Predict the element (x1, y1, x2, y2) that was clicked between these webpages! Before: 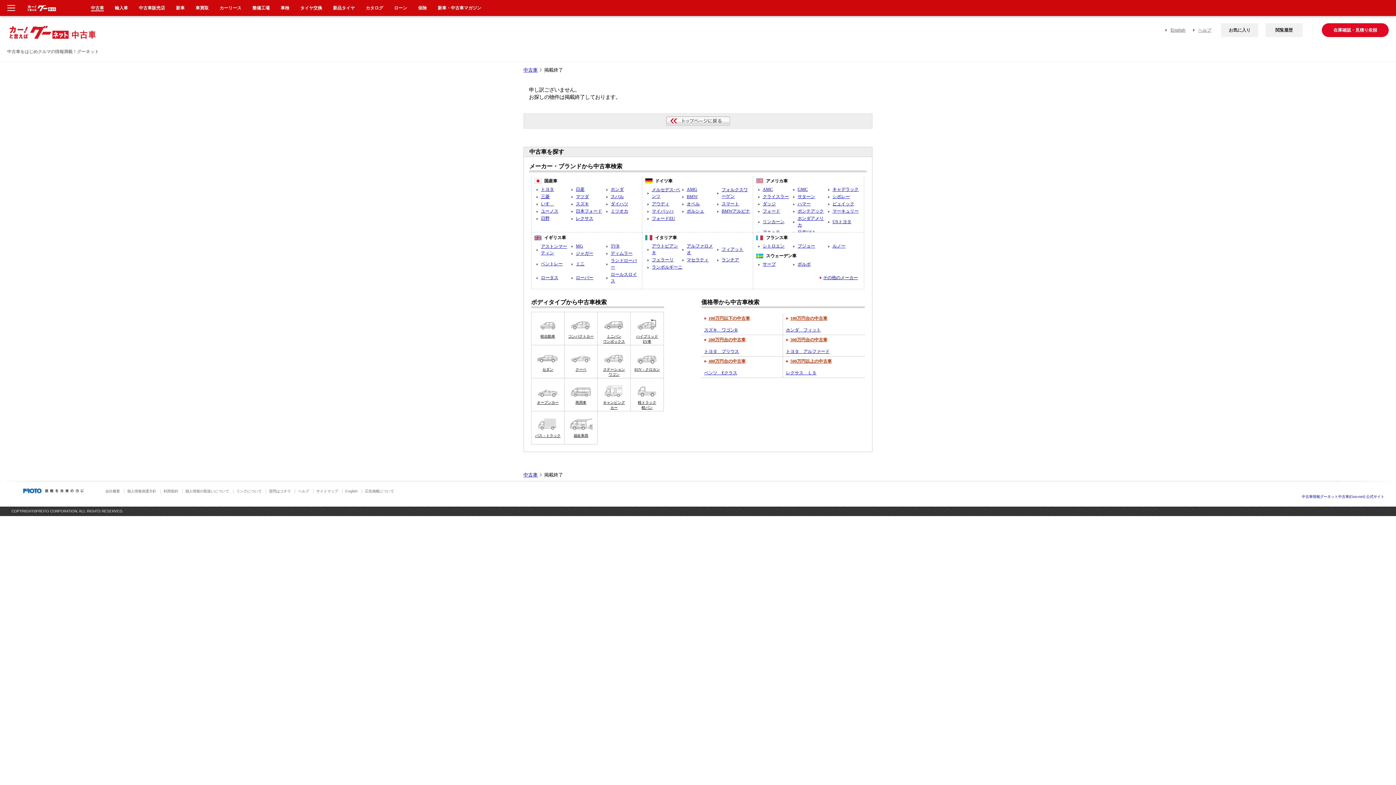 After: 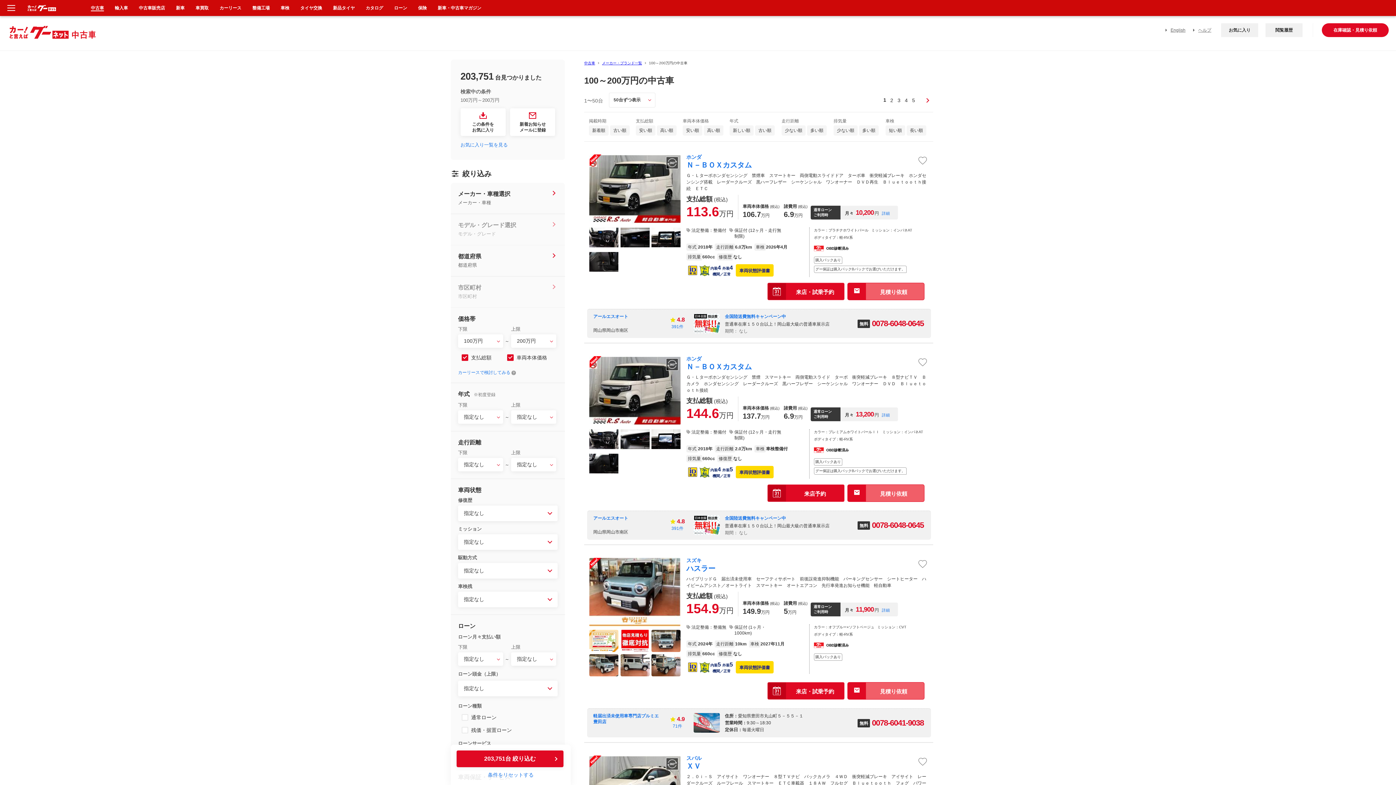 Action: label: 100万円台の中古車 bbox: (786, 316, 827, 321)